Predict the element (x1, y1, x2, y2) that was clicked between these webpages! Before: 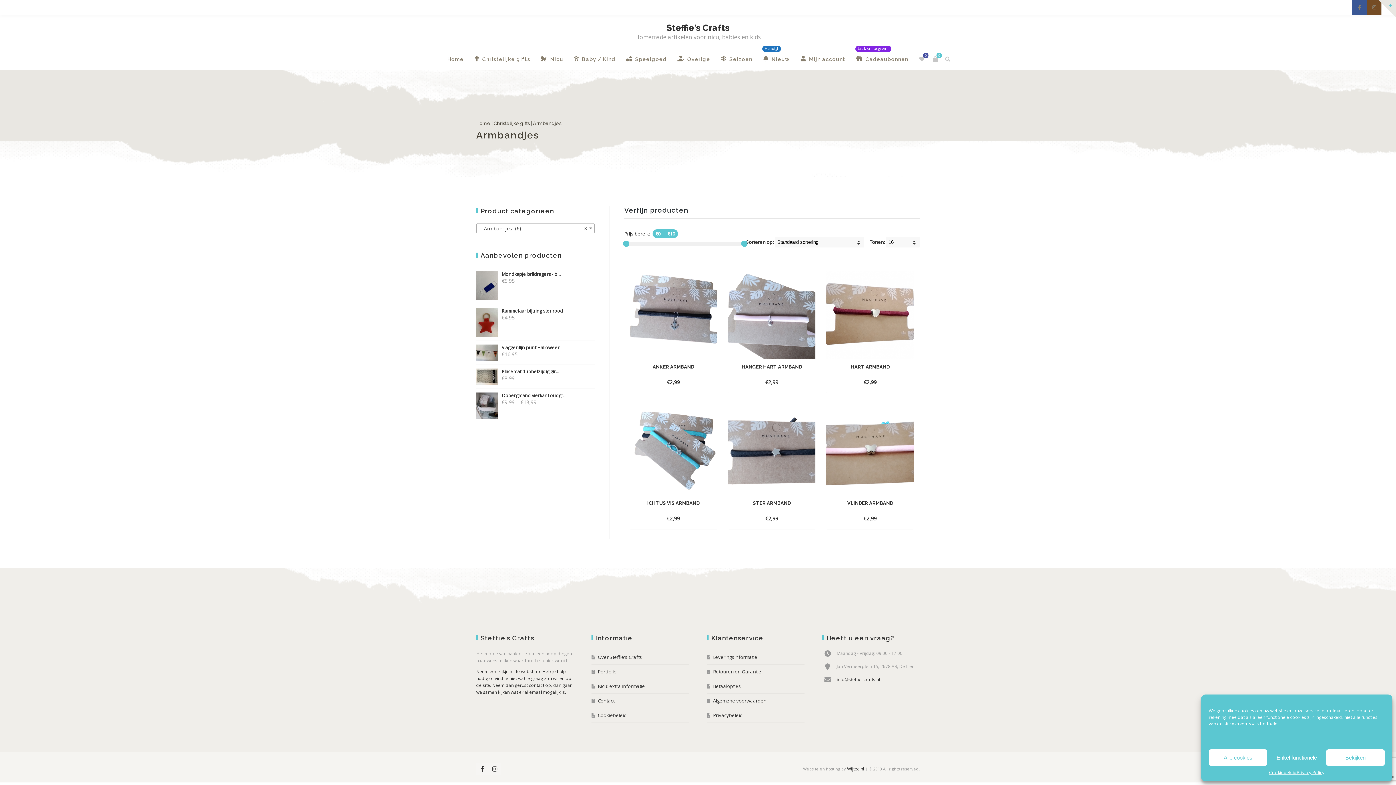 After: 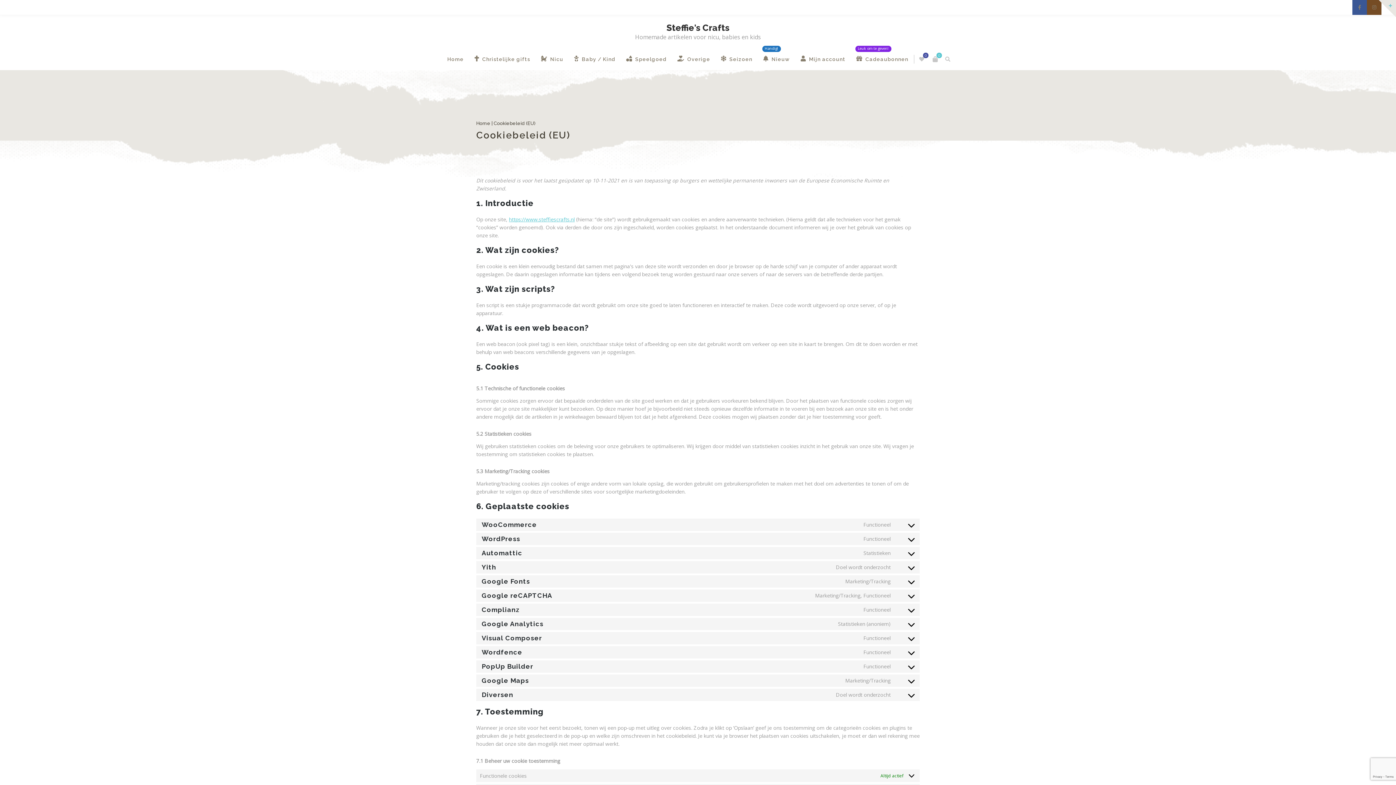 Action: bbox: (1269, 769, 1297, 776) label: Cookiebeleid